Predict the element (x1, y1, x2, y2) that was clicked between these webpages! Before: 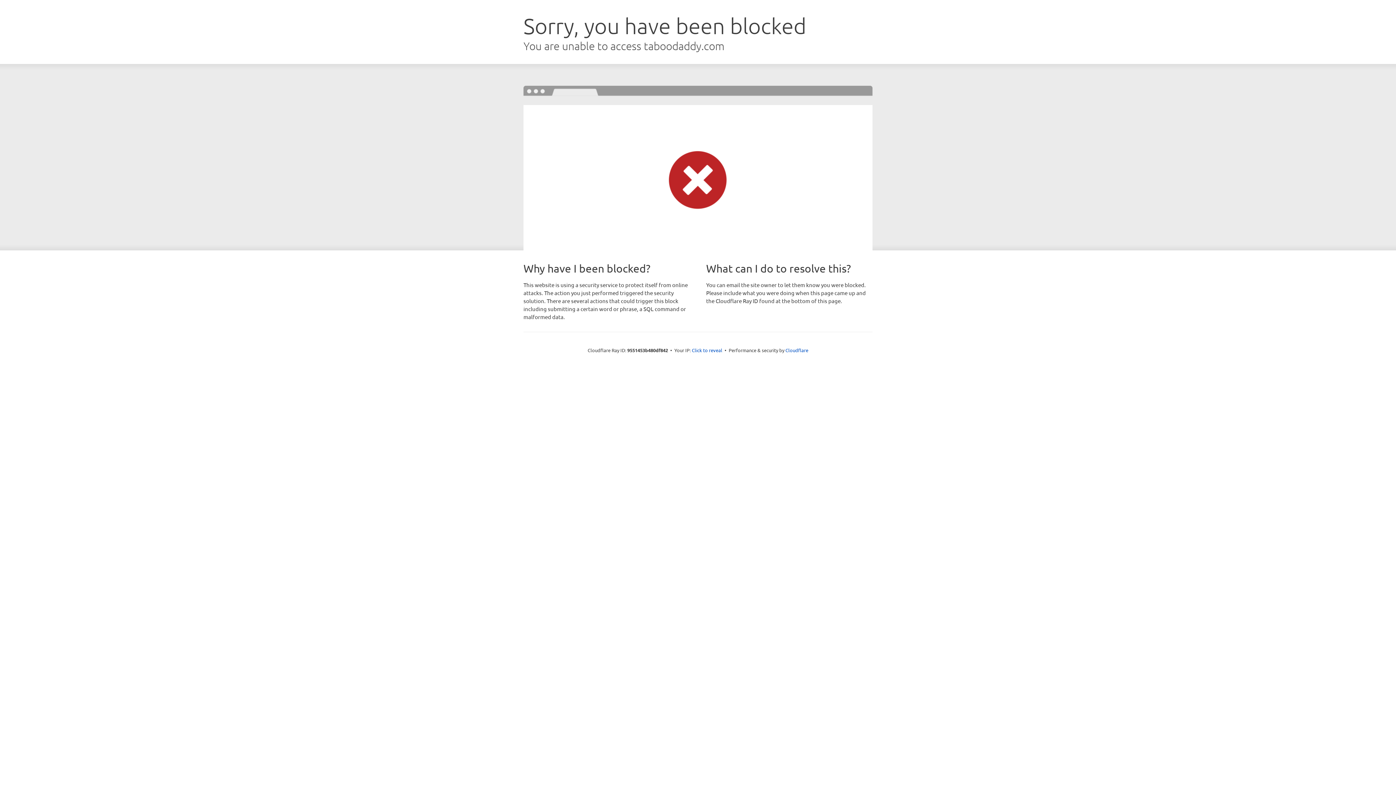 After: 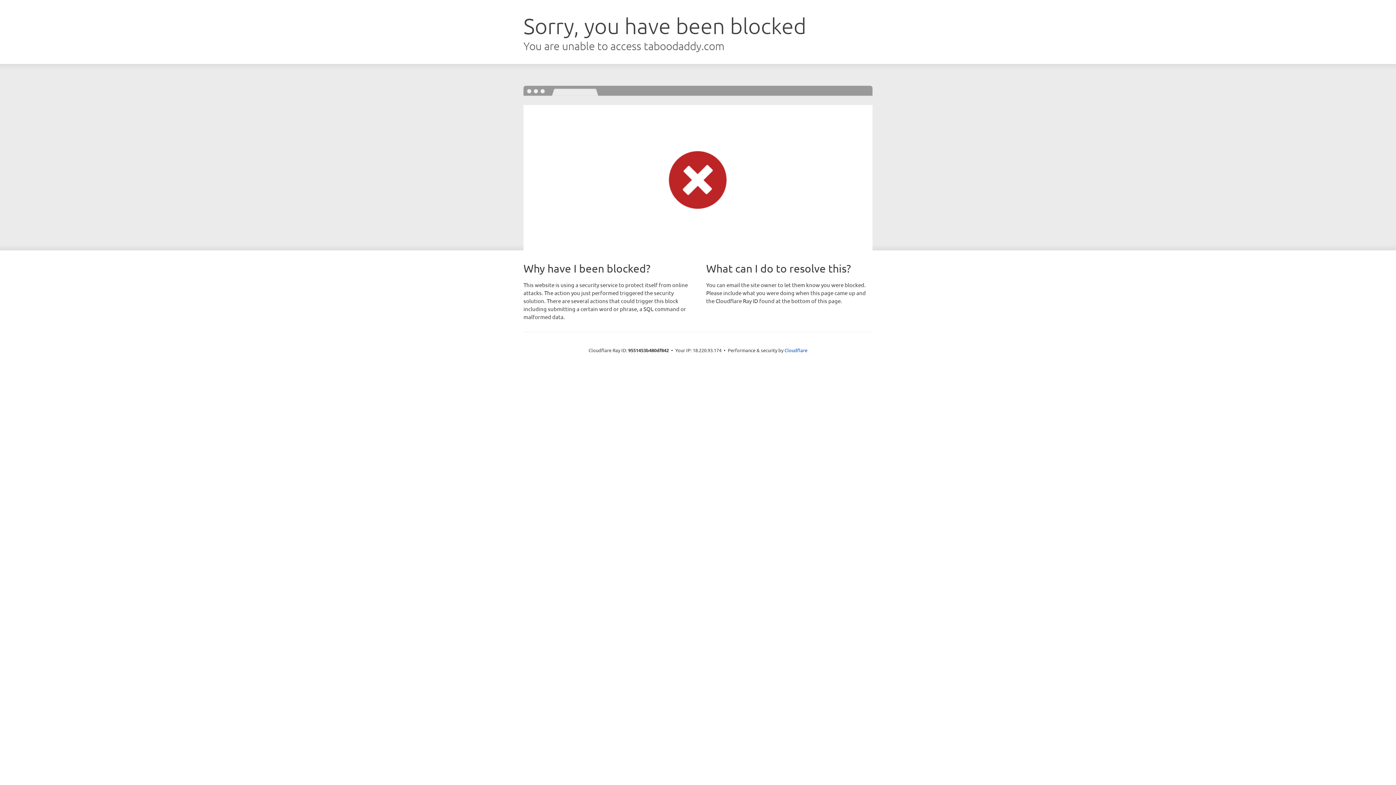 Action: label: Click to reveal bbox: (692, 346, 722, 353)